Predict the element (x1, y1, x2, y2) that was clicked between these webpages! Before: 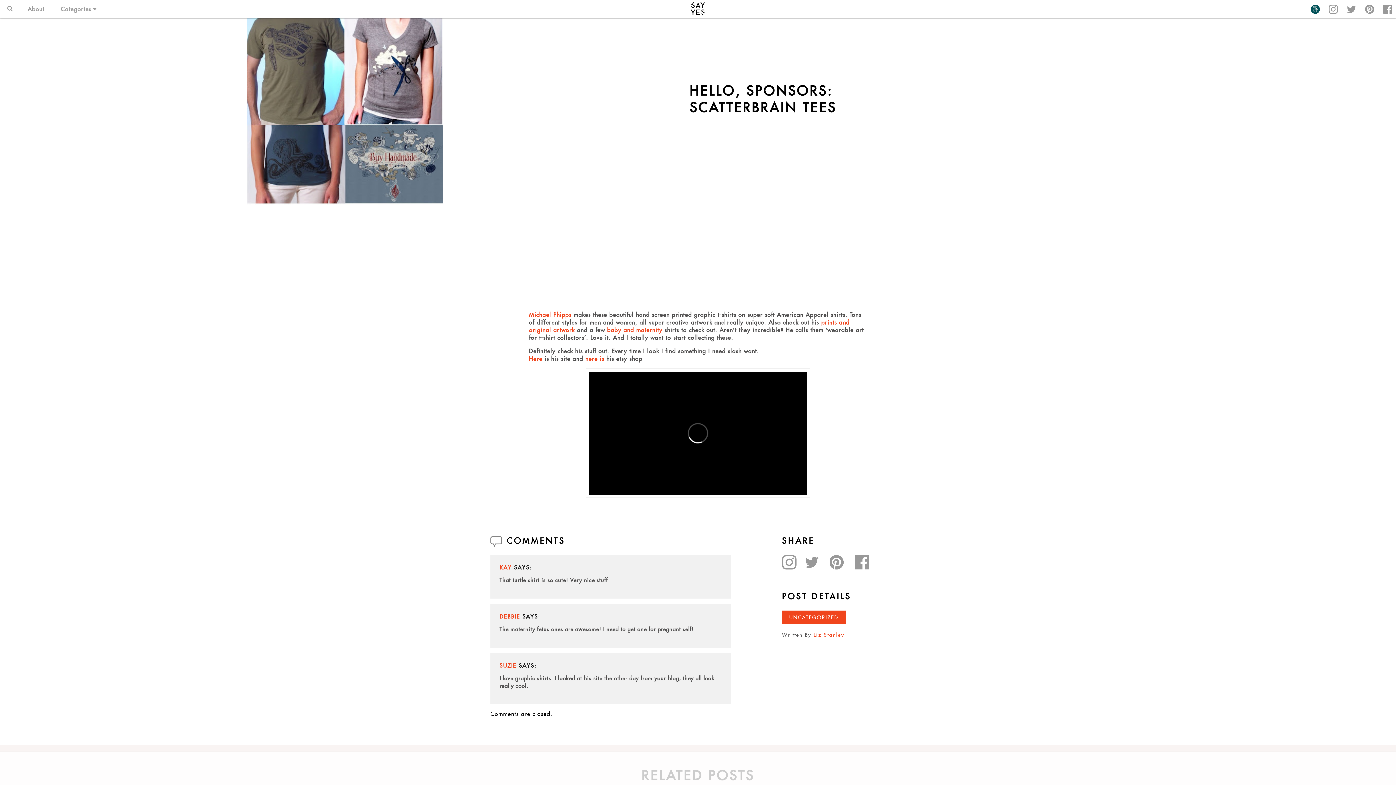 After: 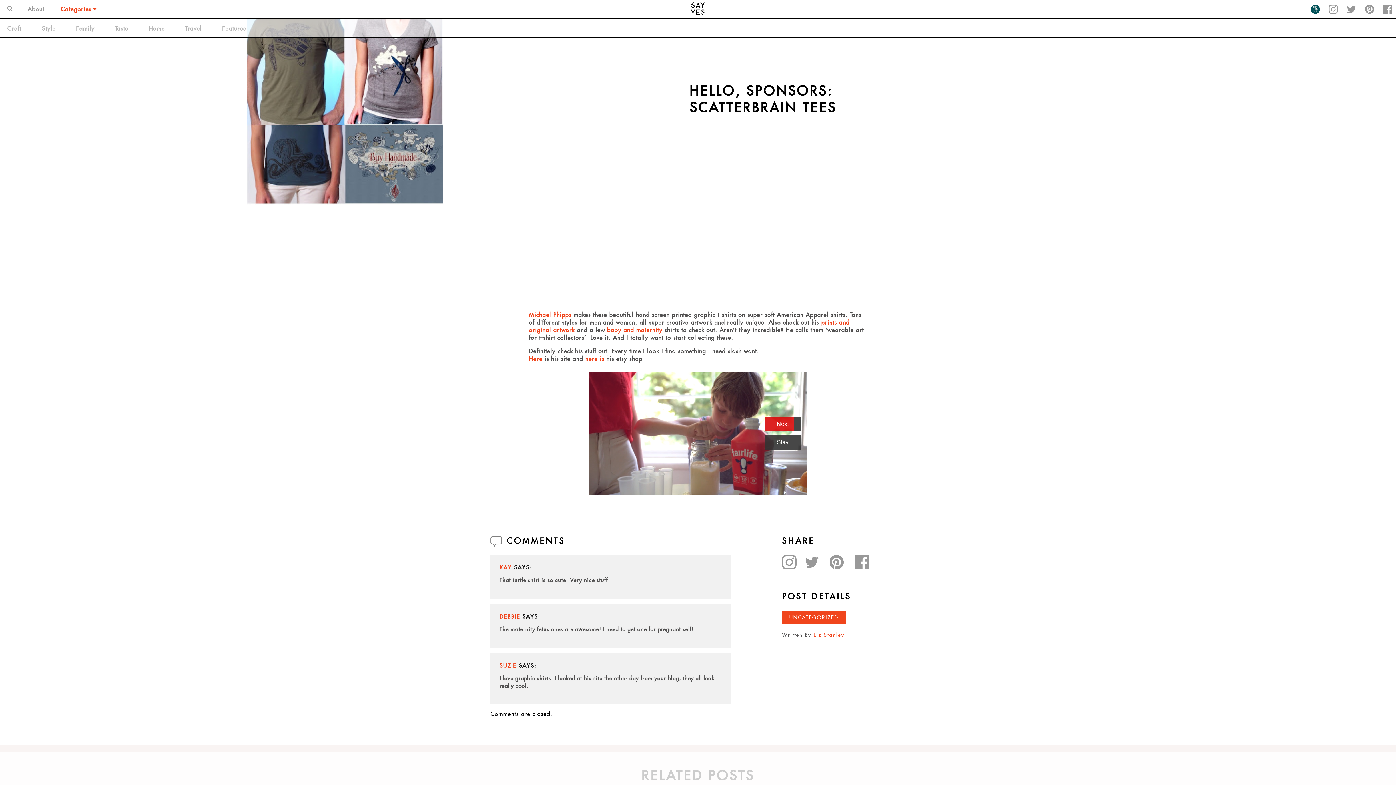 Action: label: Categories bbox: (53, 0, 104, 18)